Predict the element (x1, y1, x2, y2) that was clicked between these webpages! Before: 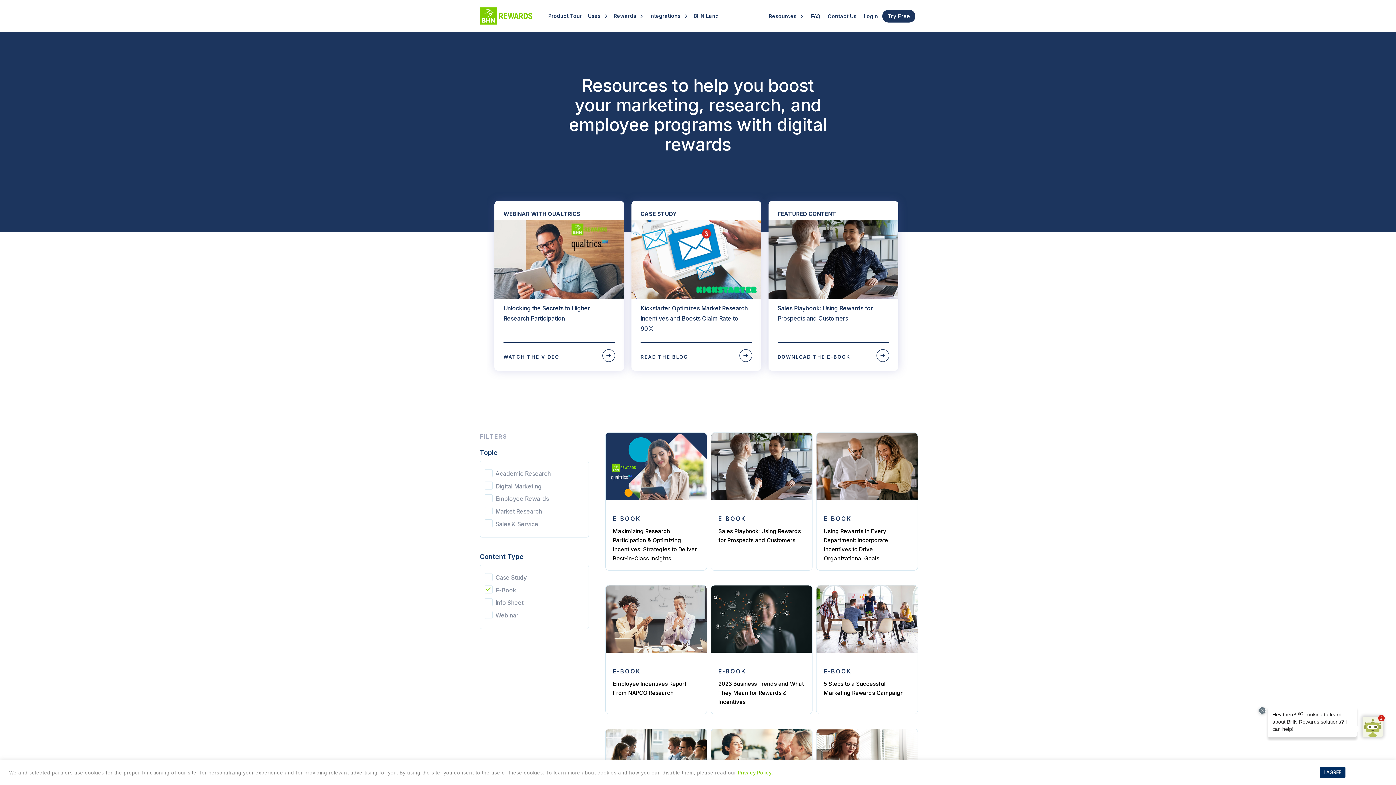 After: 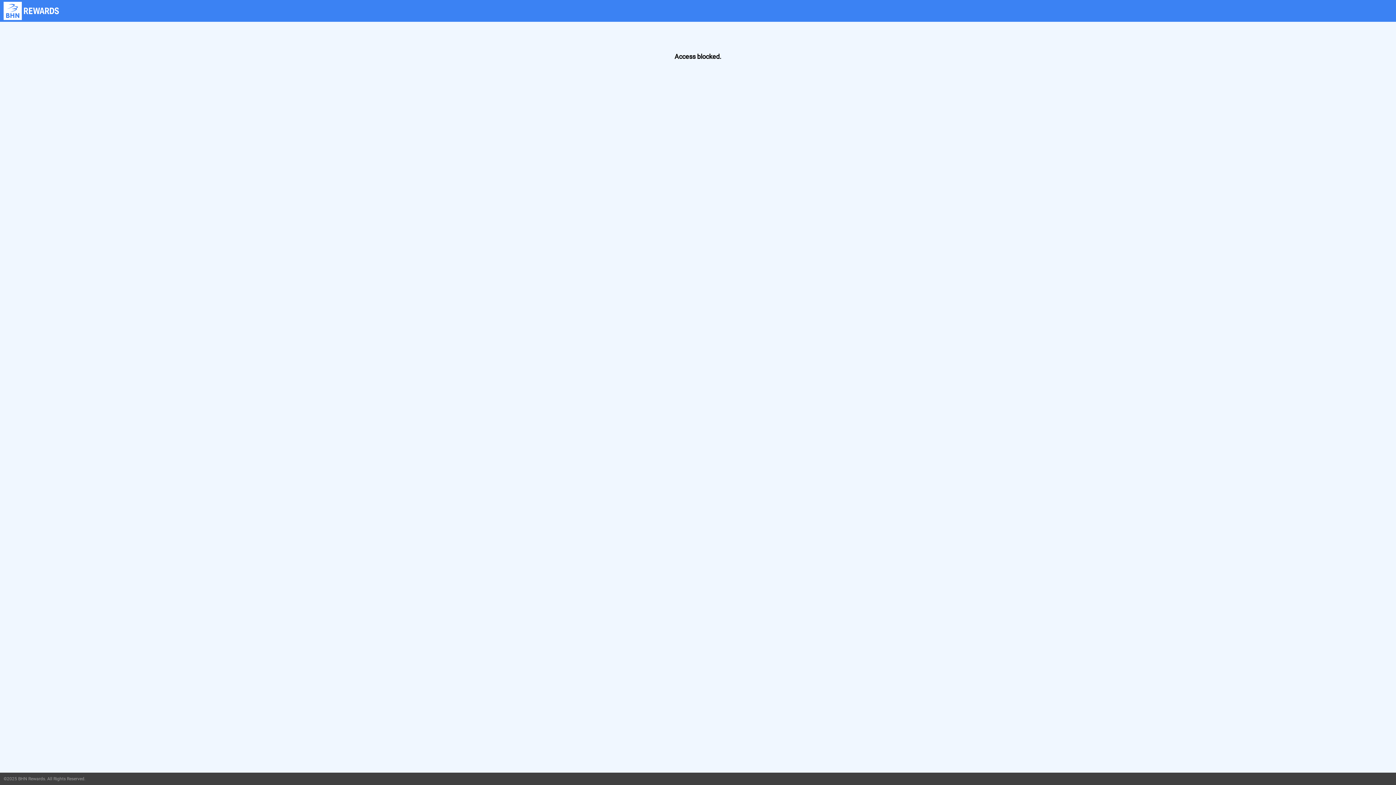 Action: bbox: (860, 13, 881, 19) label: Login